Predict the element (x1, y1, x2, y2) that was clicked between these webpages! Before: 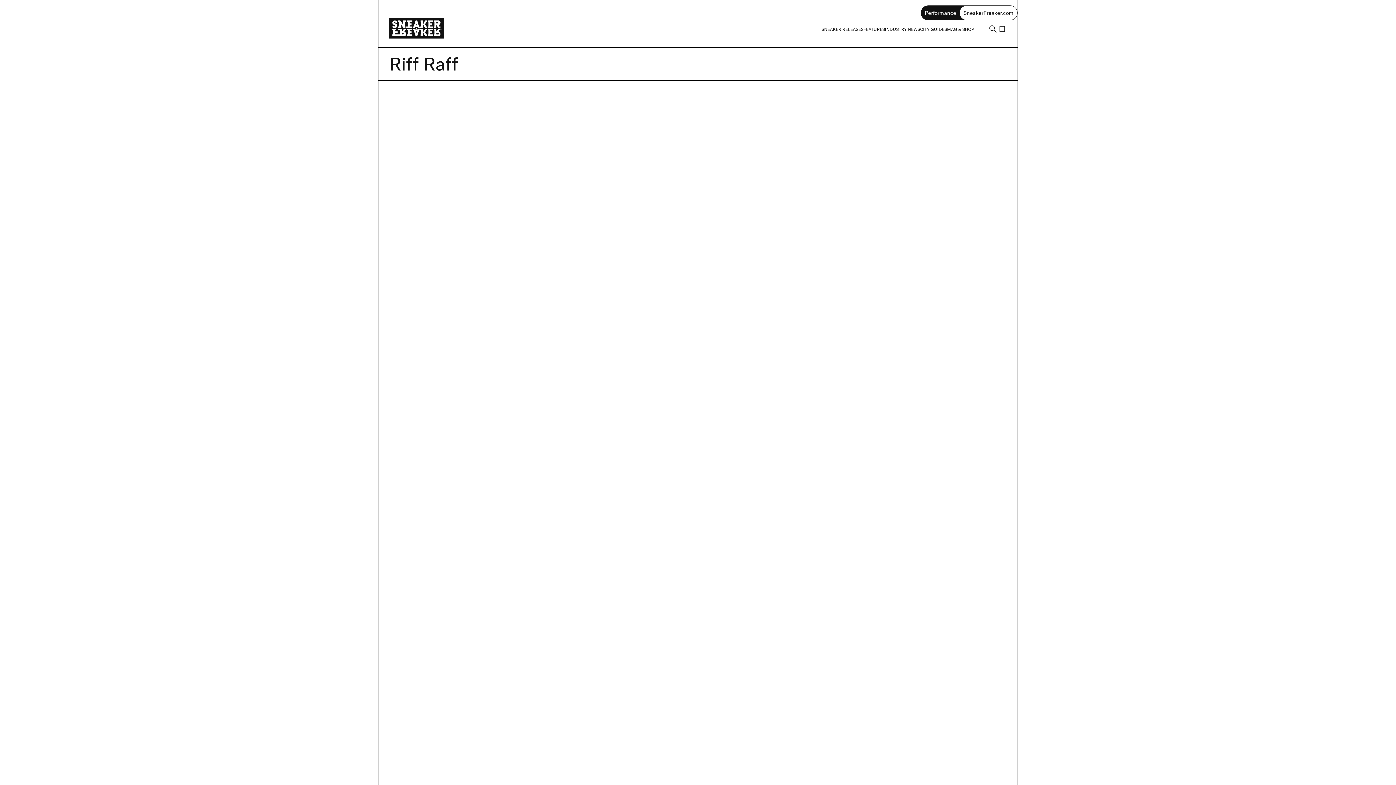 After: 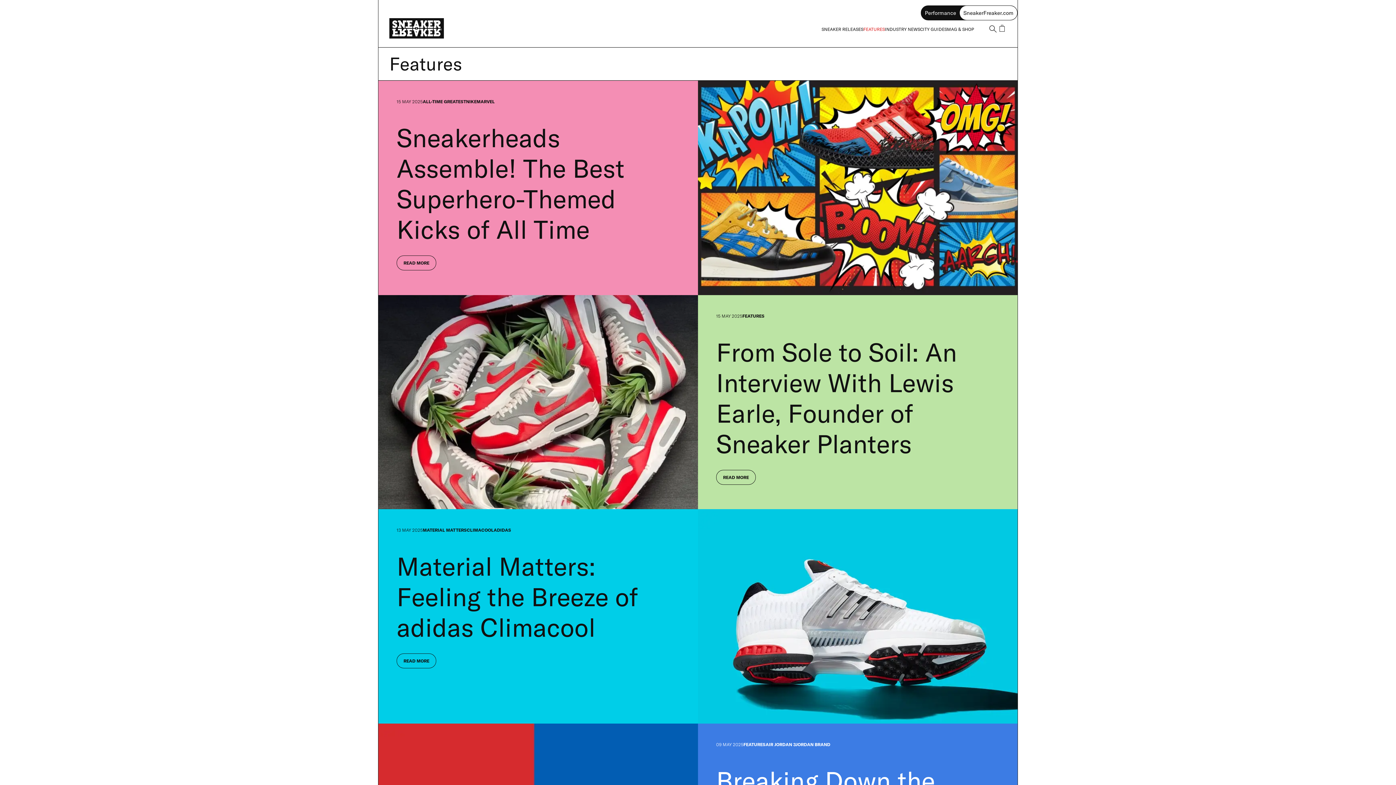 Action: bbox: (863, 26, 885, 31) label: FEATURES